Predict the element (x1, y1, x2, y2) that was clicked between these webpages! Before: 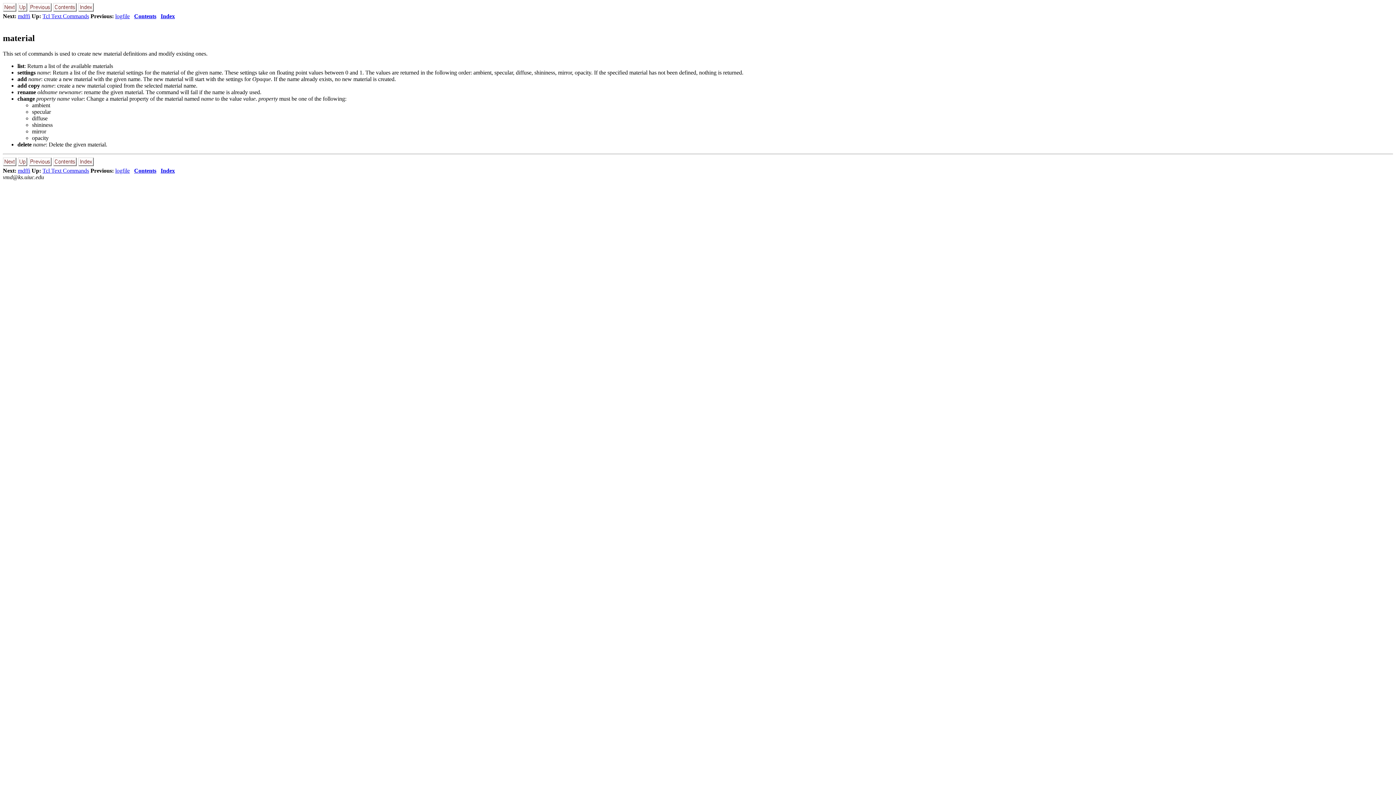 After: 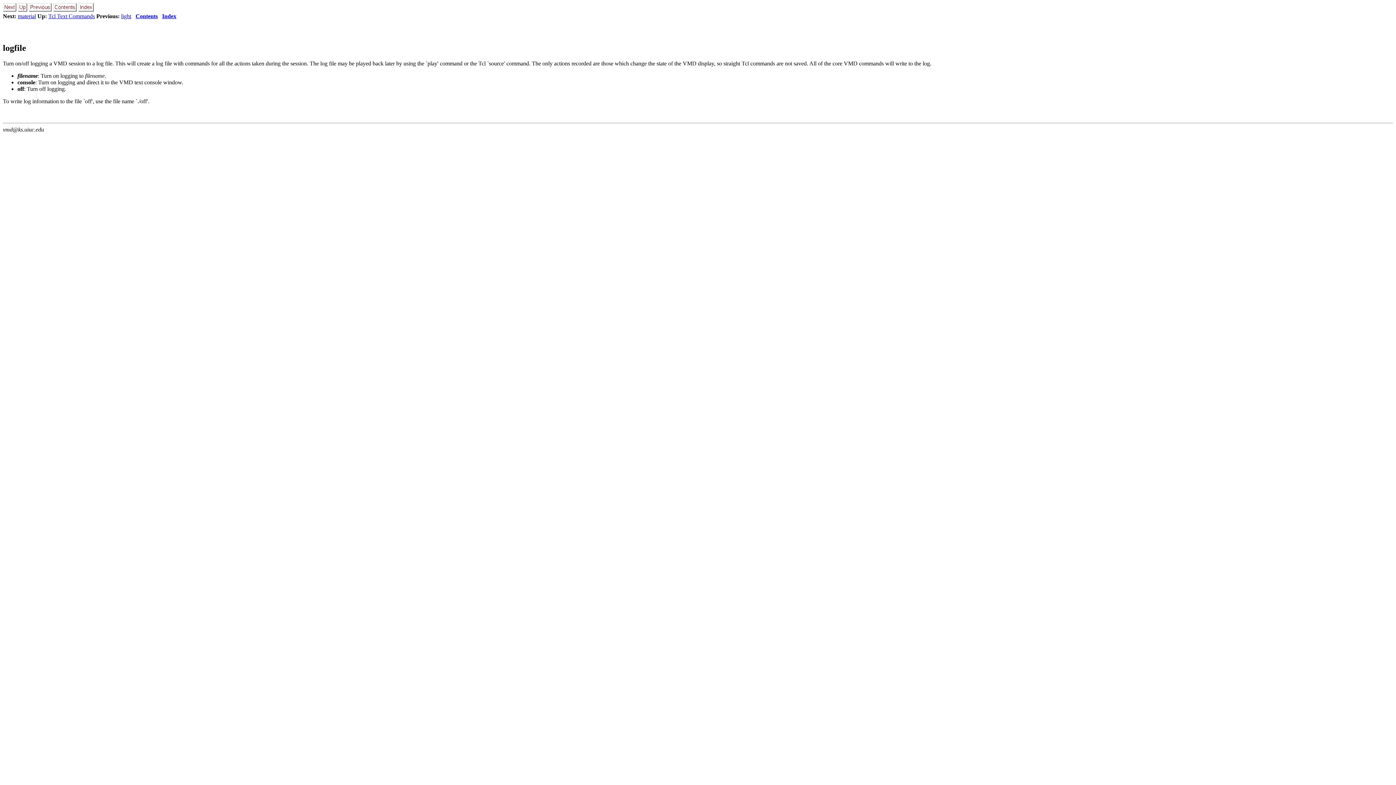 Action: bbox: (28, 6, 51, 12)